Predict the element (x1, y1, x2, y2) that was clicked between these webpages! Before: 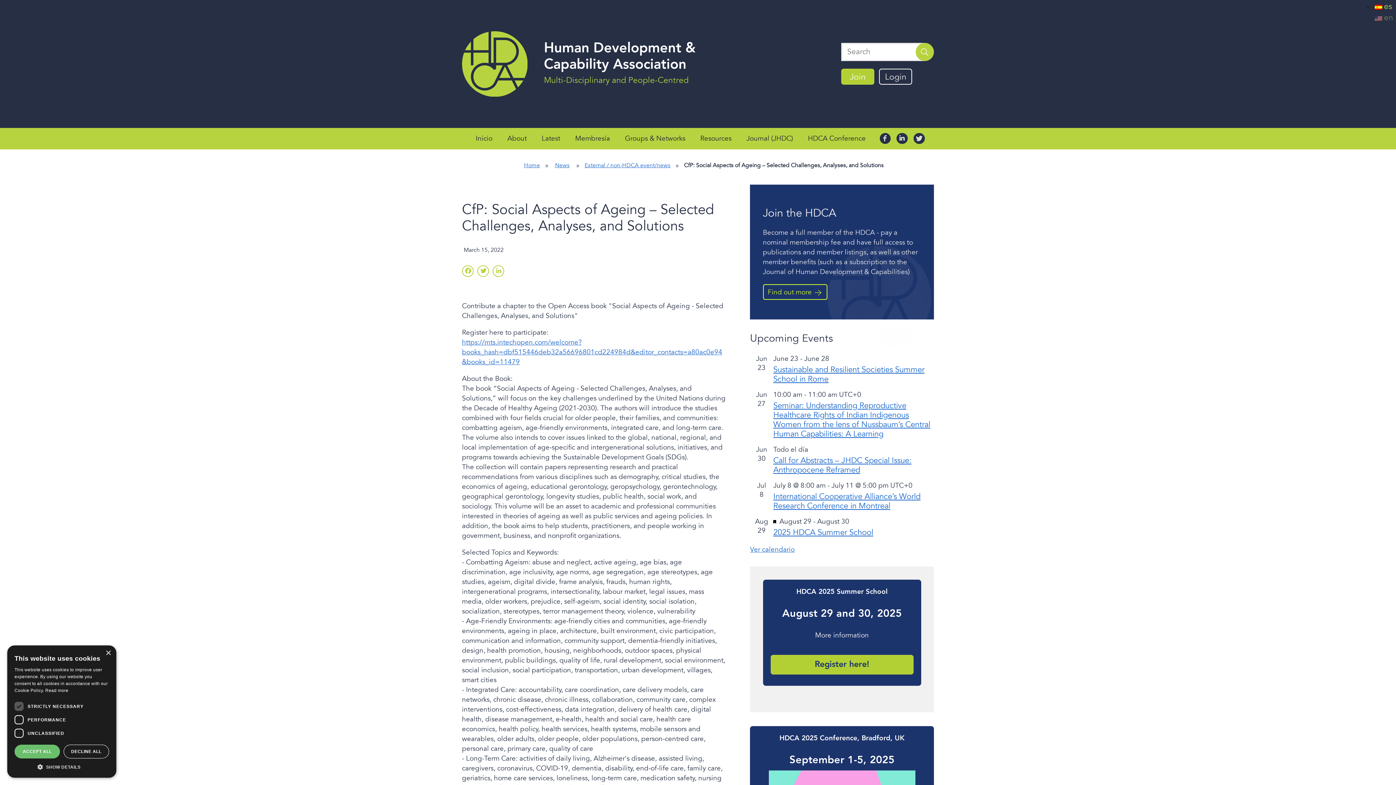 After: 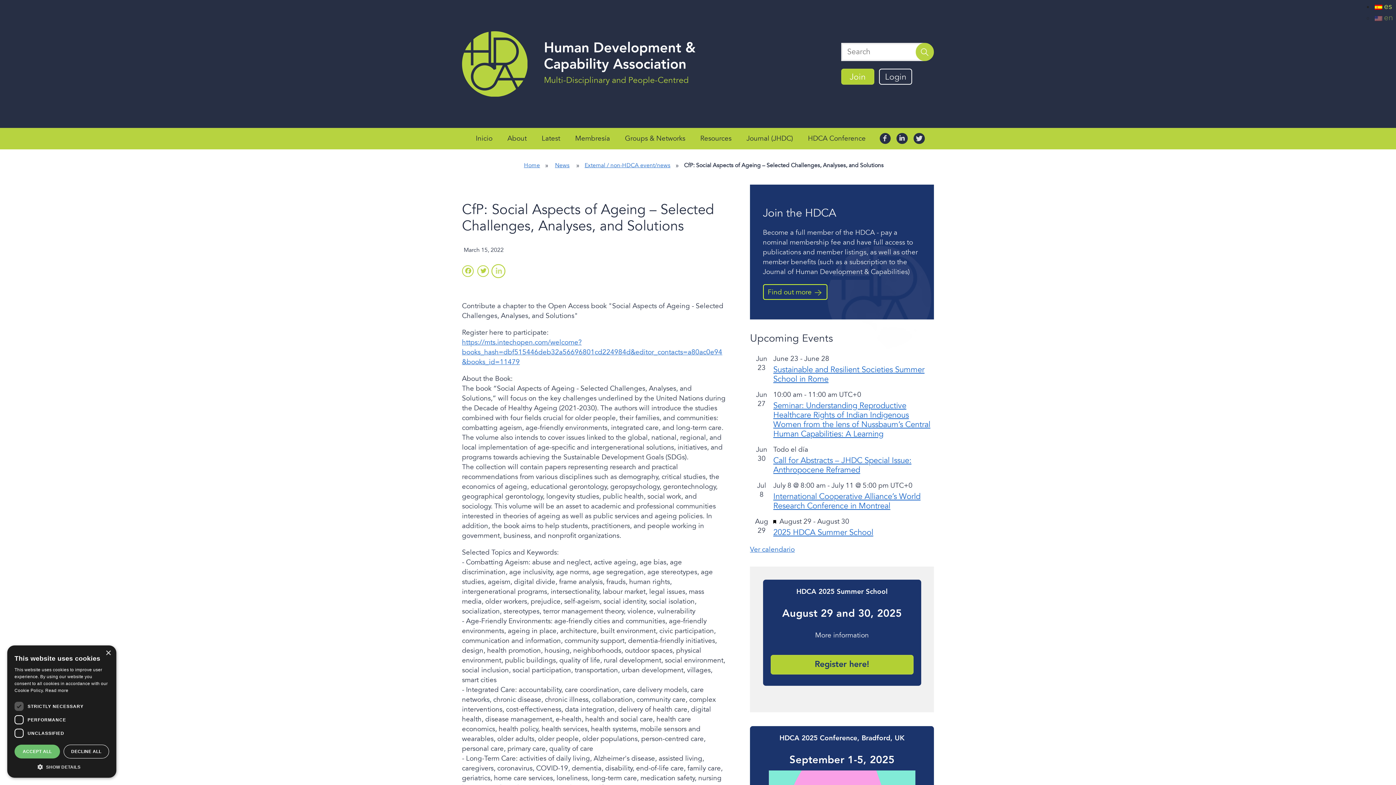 Action: bbox: (492, 265, 504, 277) label: LinkedIn